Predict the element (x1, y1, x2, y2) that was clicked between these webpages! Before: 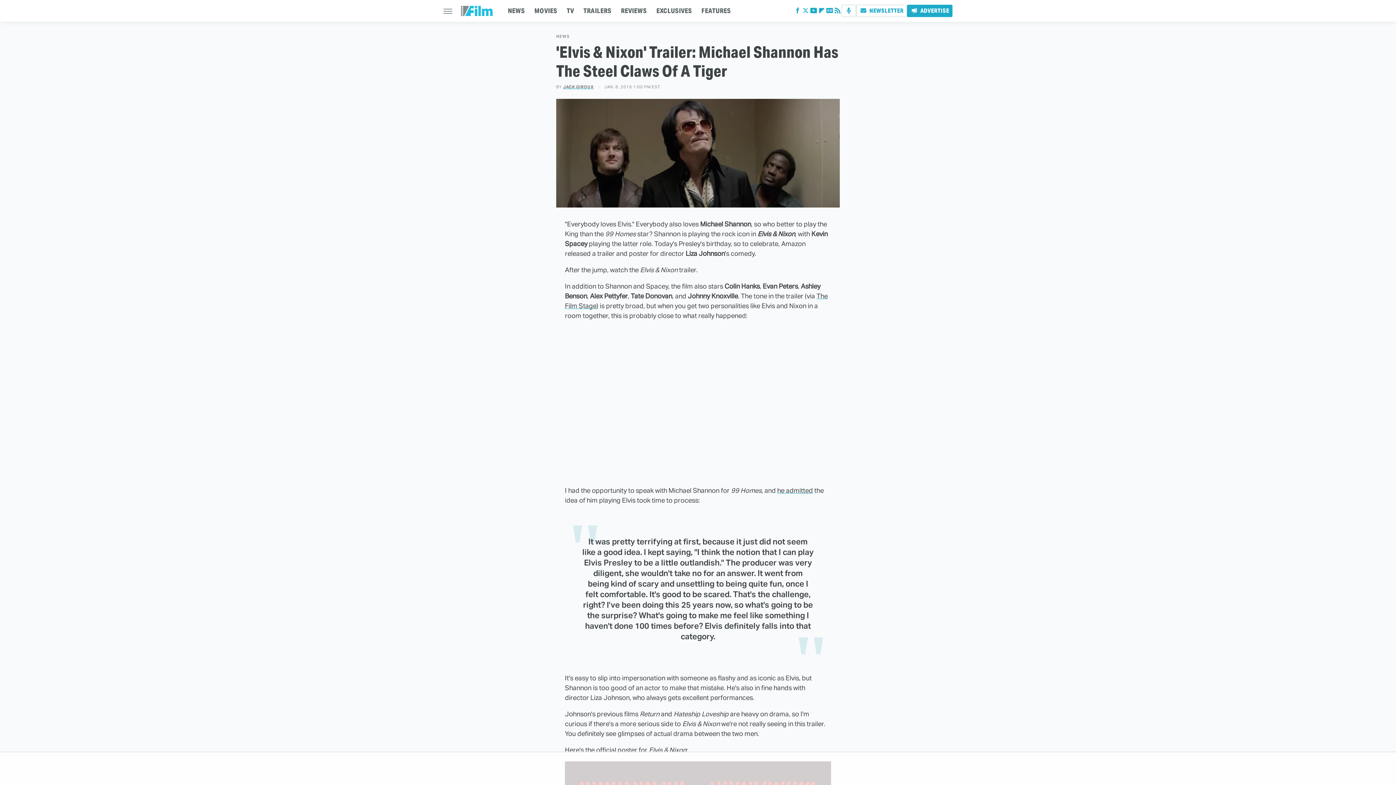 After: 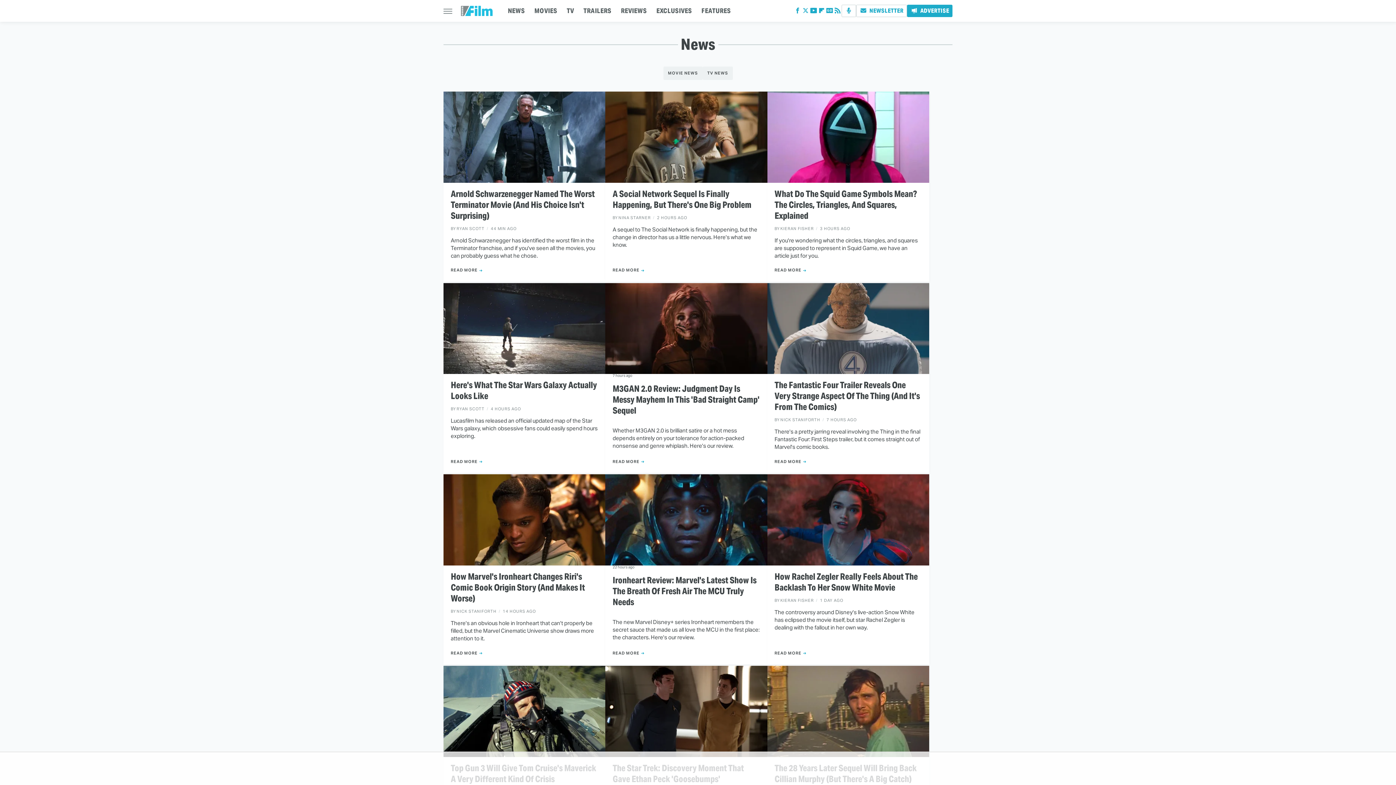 Action: label: NEWS bbox: (508, 0, 525, 21)